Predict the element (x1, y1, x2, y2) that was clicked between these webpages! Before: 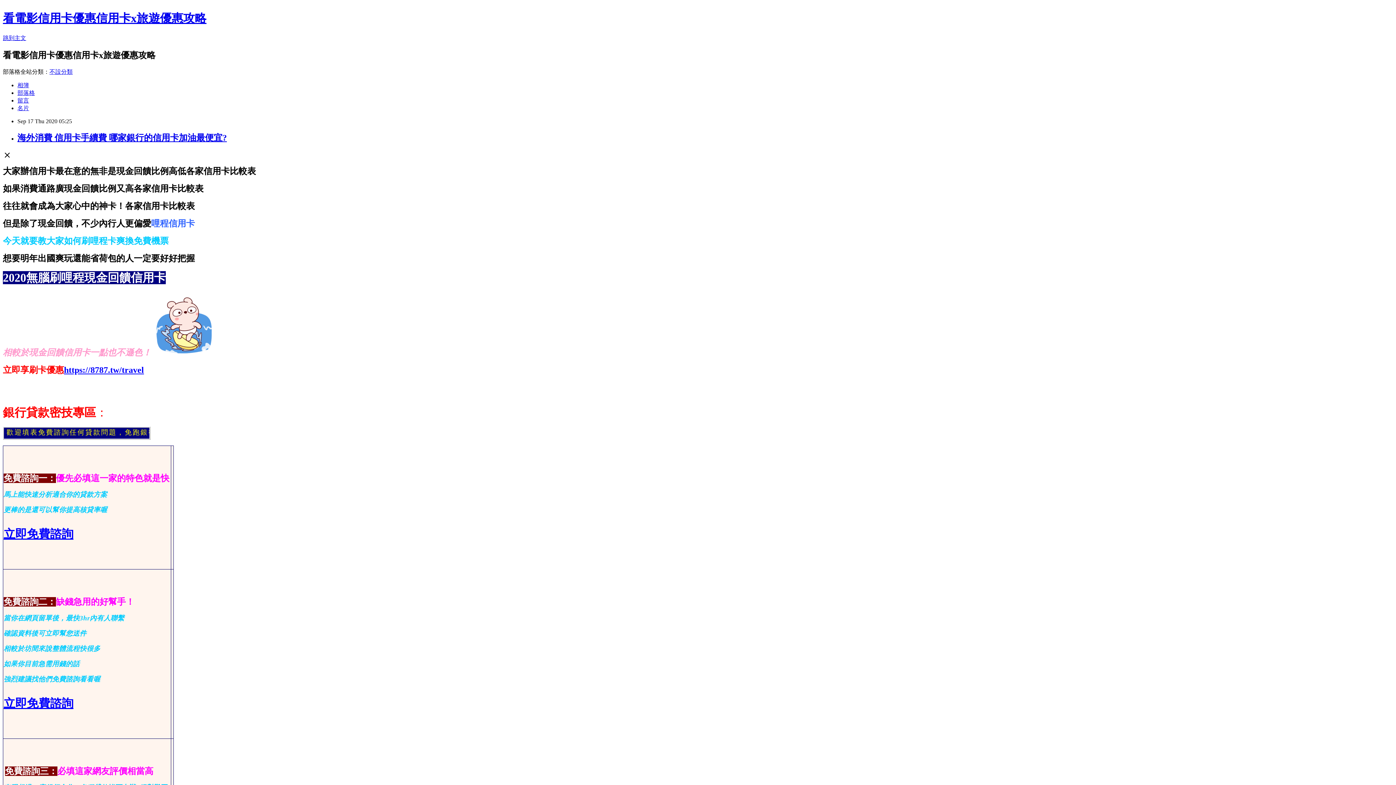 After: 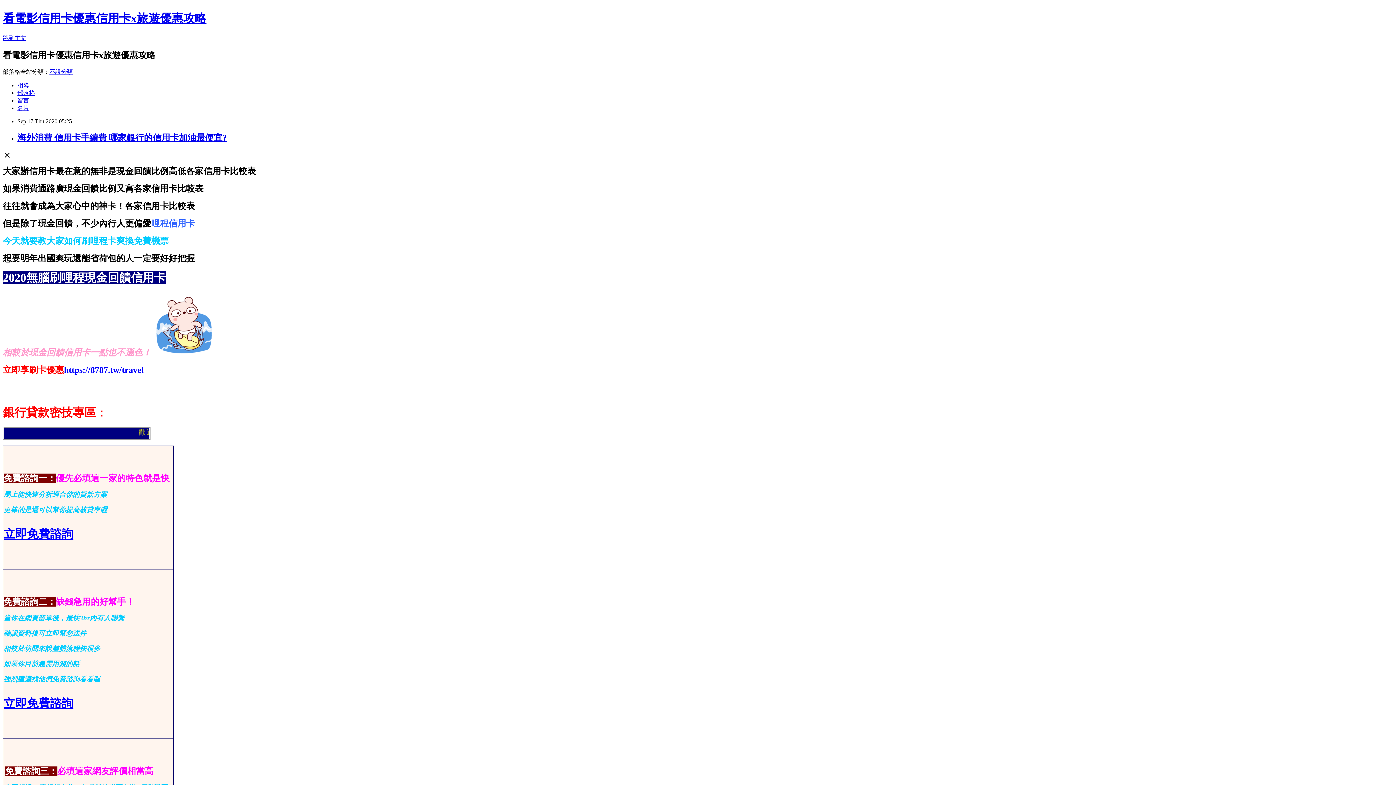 Action: label: 立即免費諮詢 bbox: (3, 527, 73, 540)